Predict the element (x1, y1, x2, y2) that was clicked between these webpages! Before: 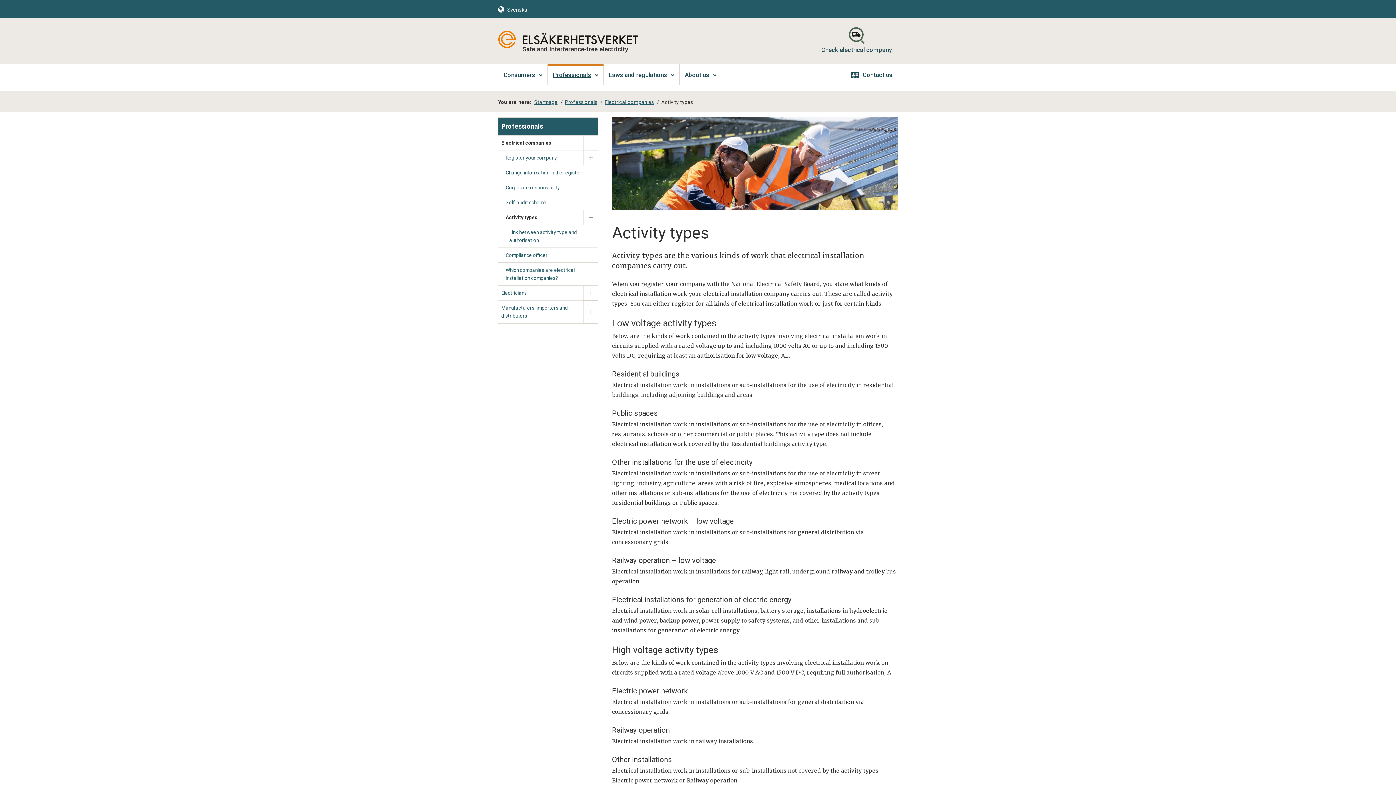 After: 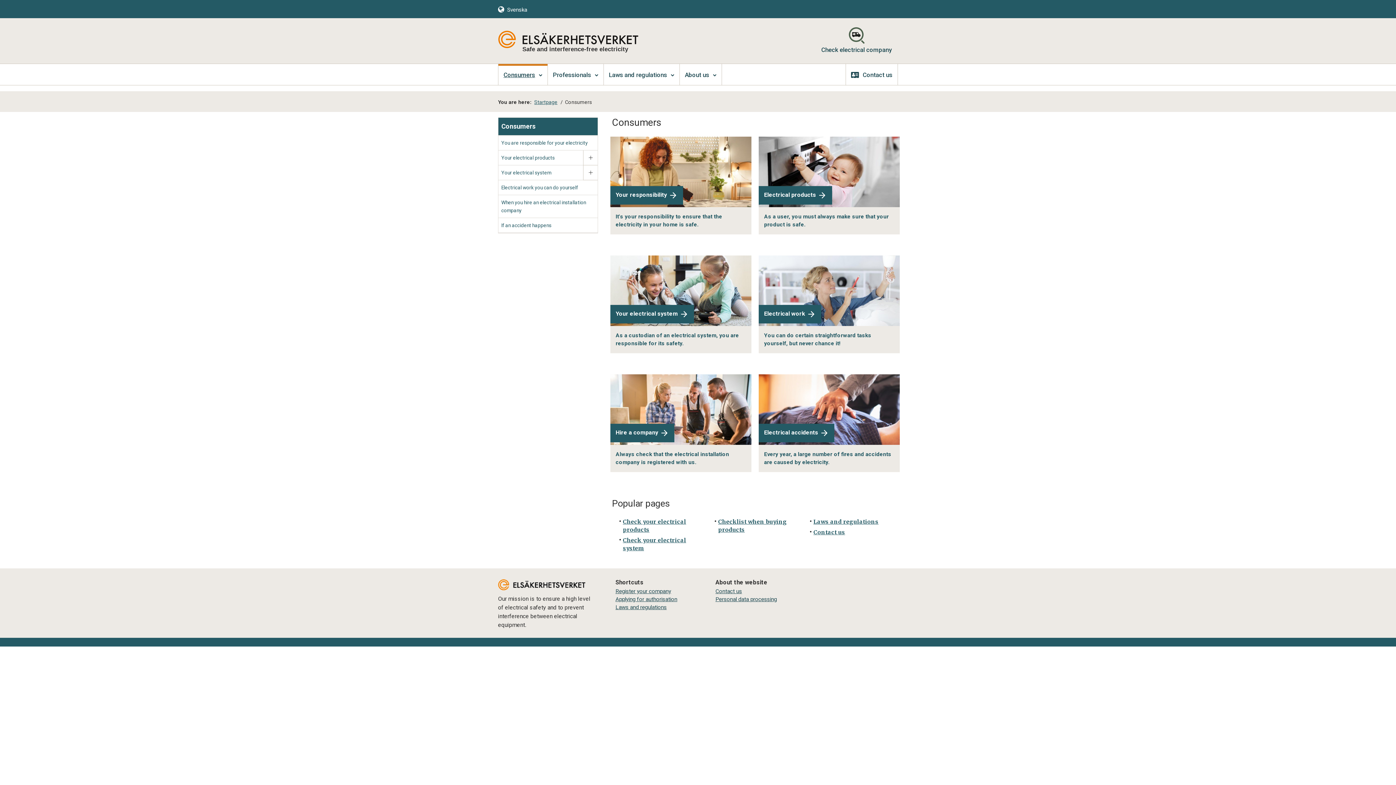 Action: label: Consumers bbox: (498, 64, 547, 85)